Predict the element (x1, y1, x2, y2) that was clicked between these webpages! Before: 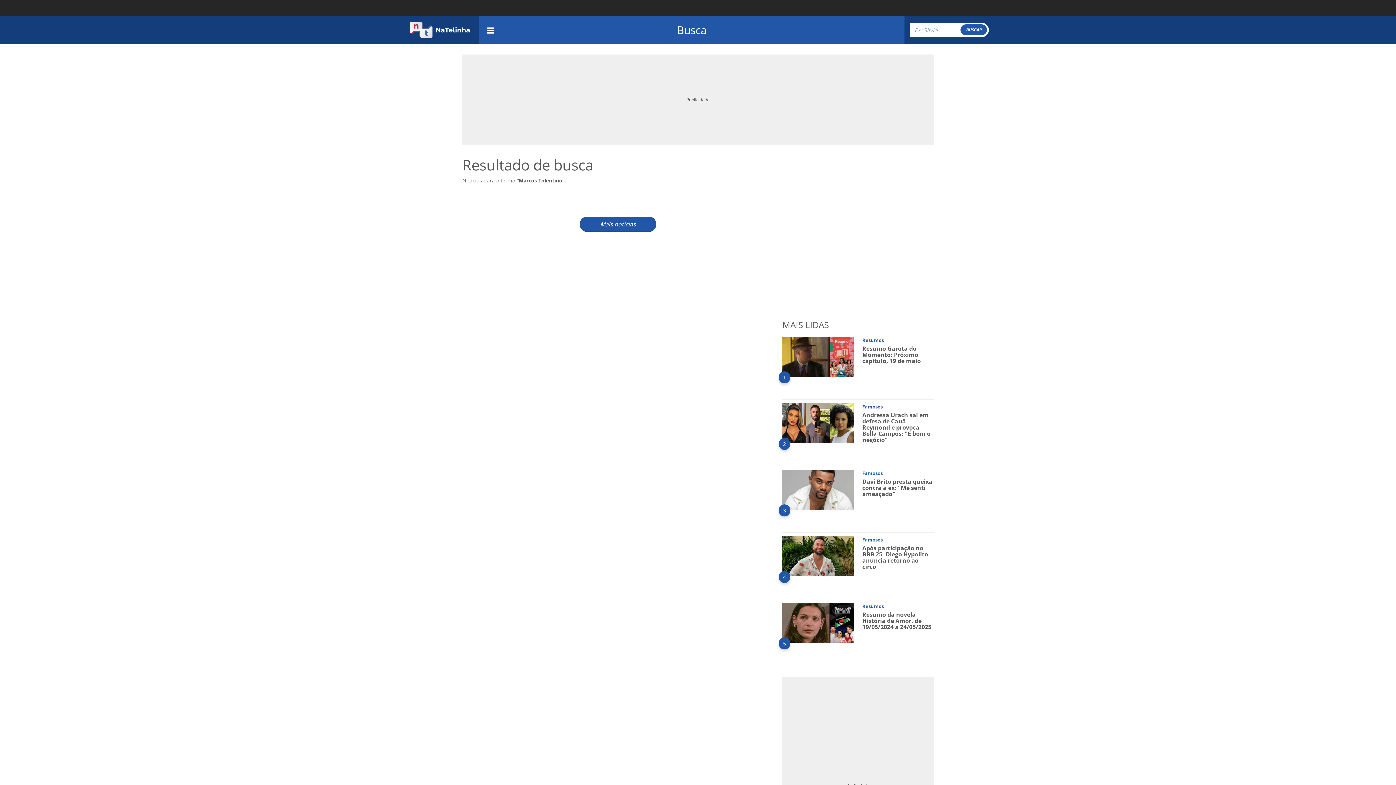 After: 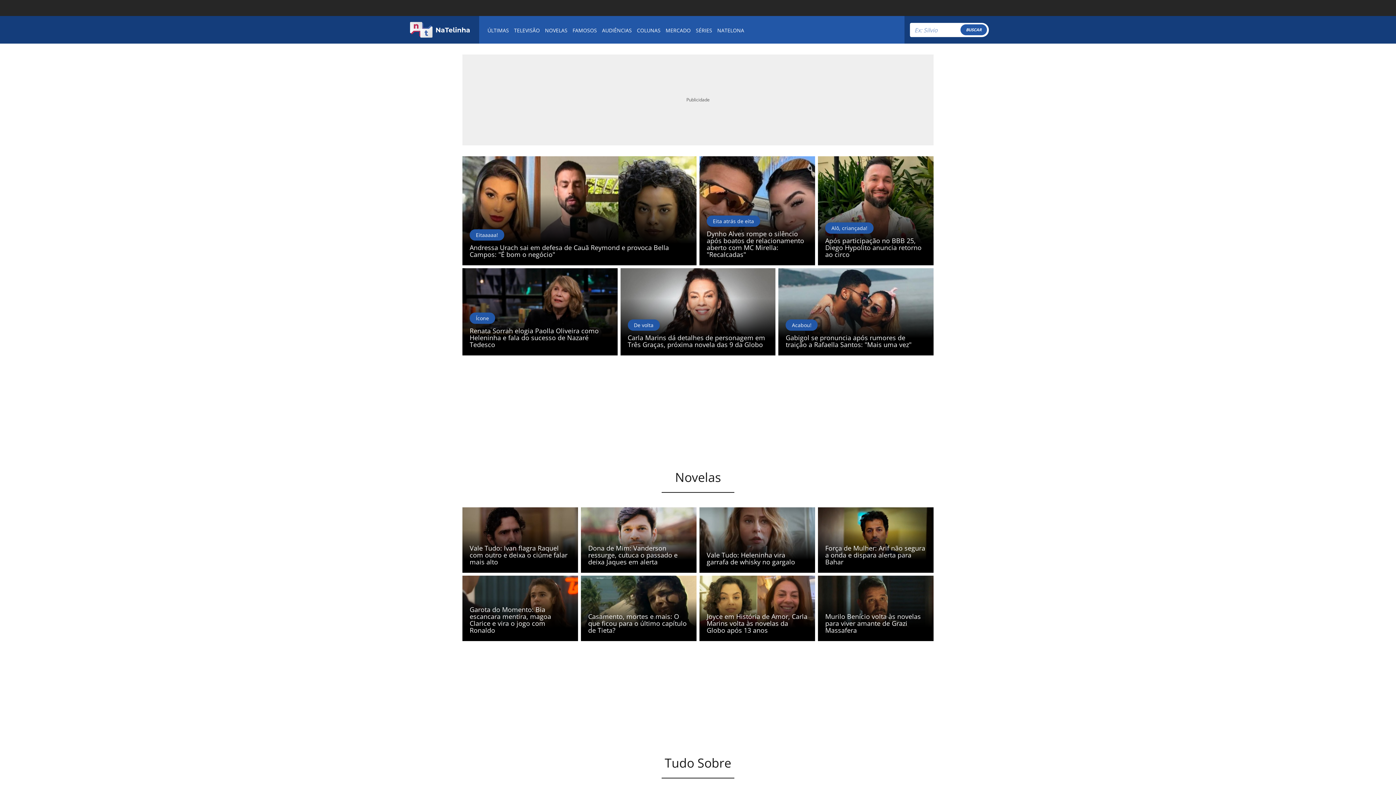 Action: bbox: (403, 18, 476, 40)